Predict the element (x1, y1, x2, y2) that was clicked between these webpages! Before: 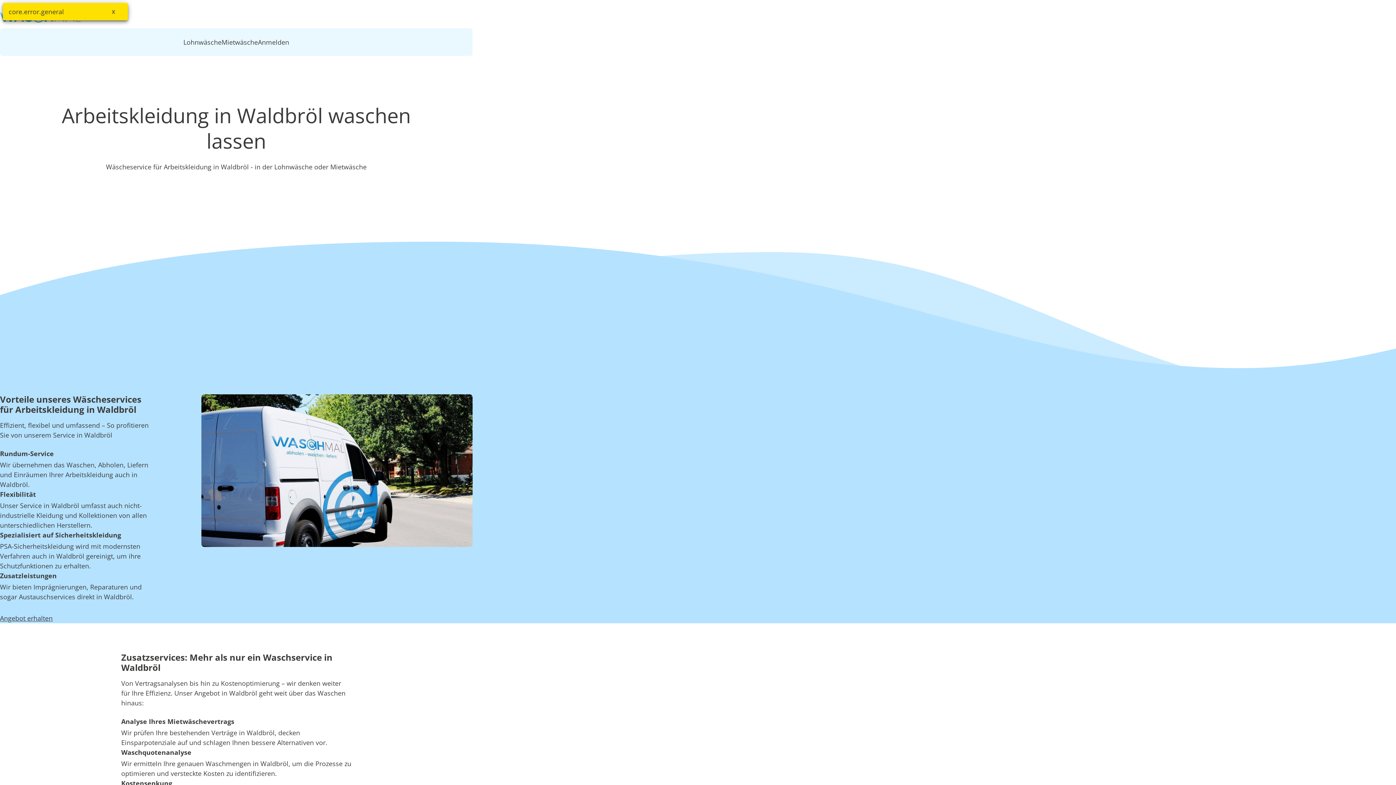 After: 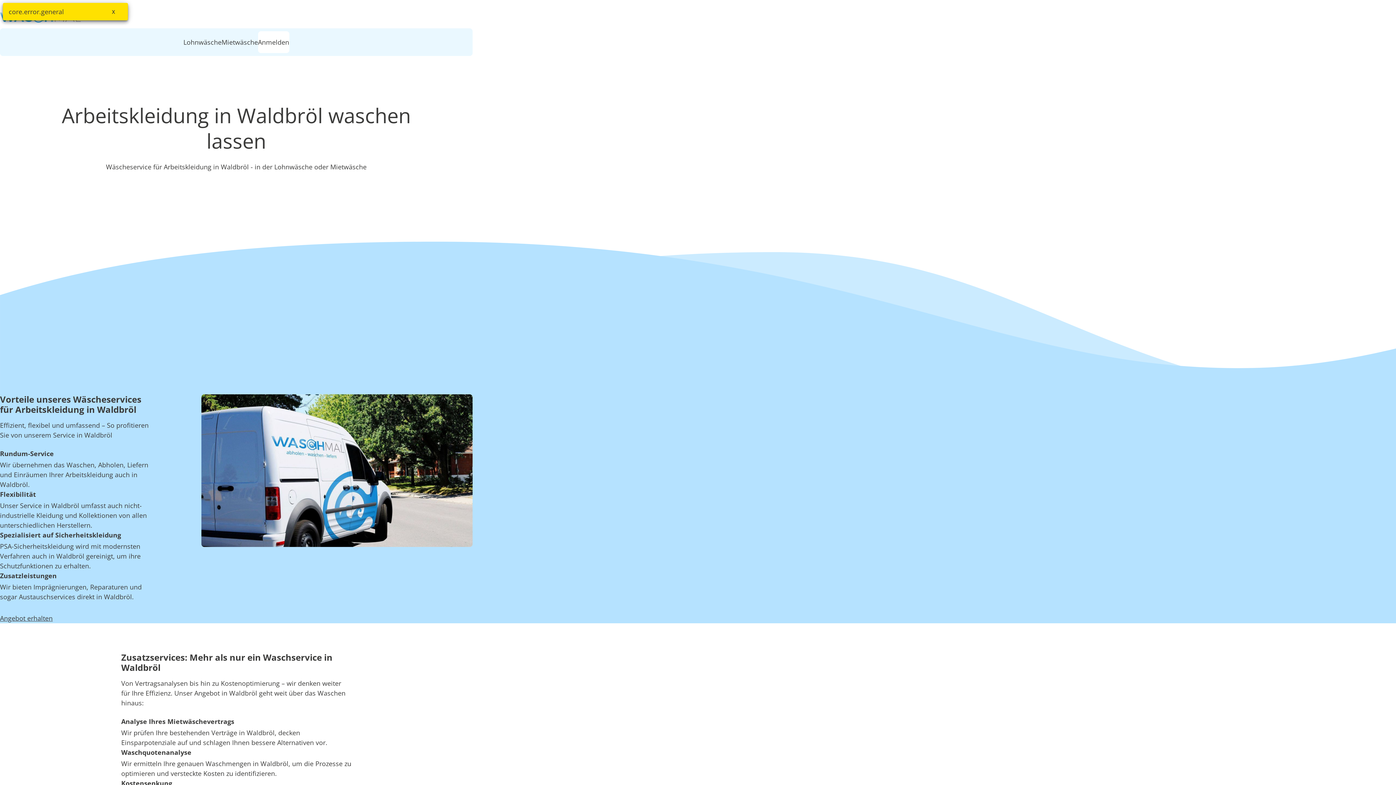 Action: bbox: (258, 31, 289, 53) label: Anmelden